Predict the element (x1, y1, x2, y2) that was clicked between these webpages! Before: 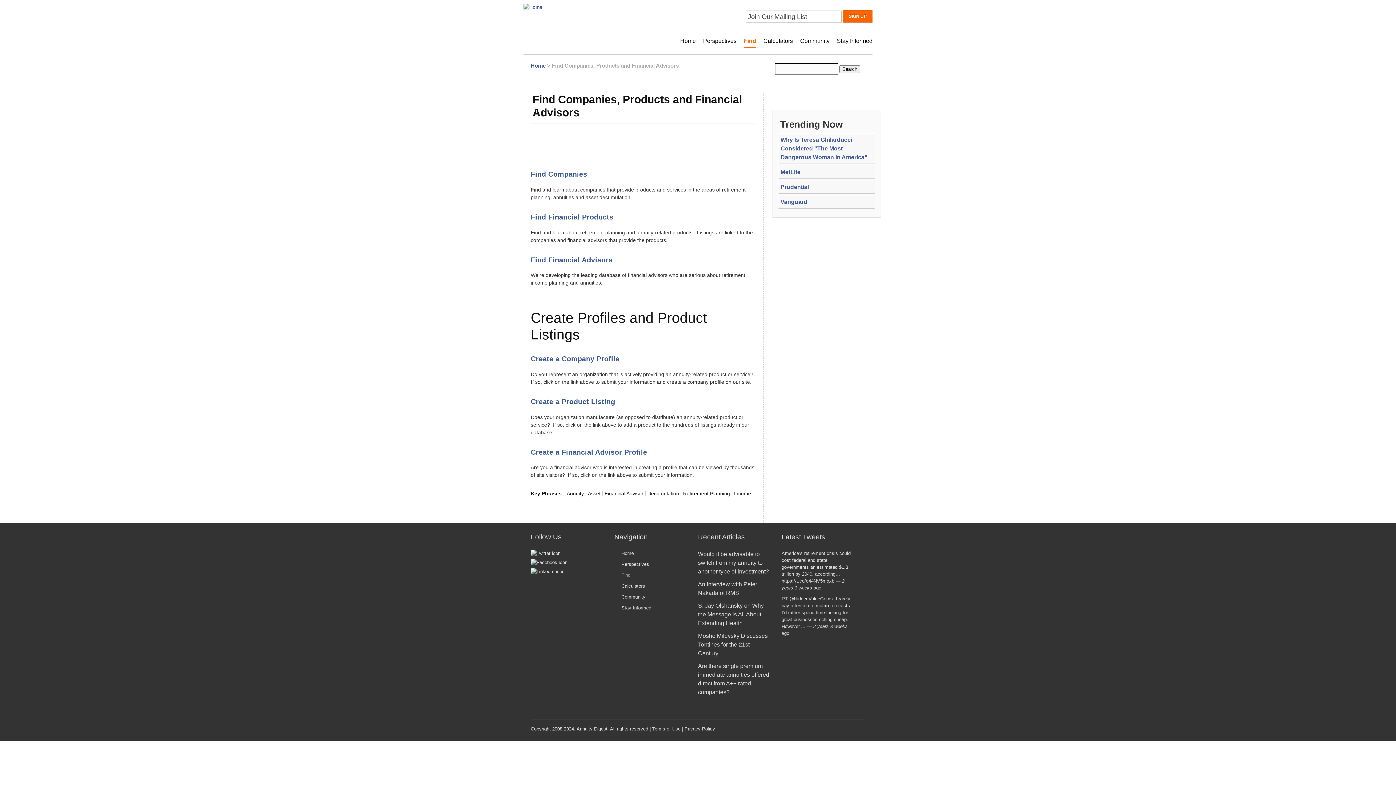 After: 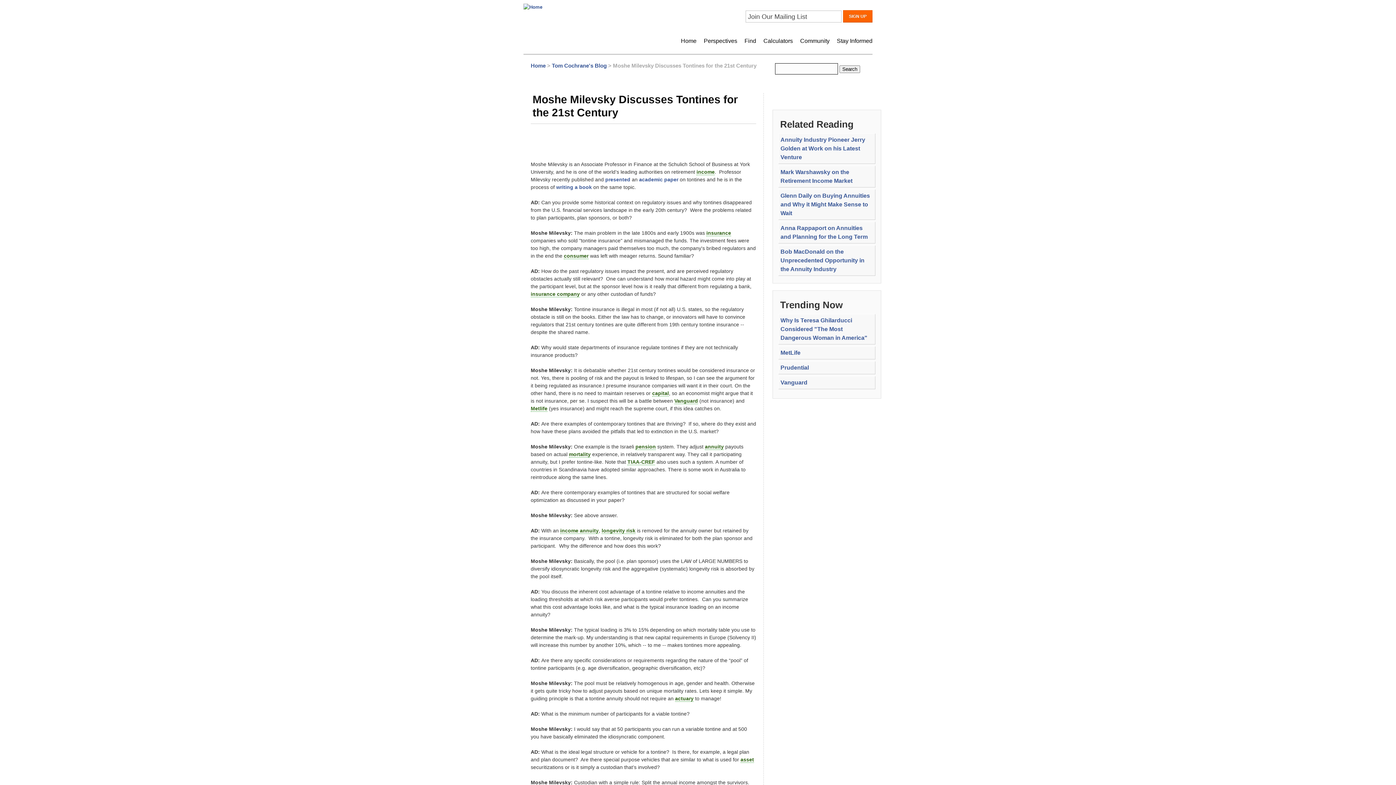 Action: bbox: (698, 632, 770, 658) label: Moshe Milevsky Discusses Tontines for the 21st Century